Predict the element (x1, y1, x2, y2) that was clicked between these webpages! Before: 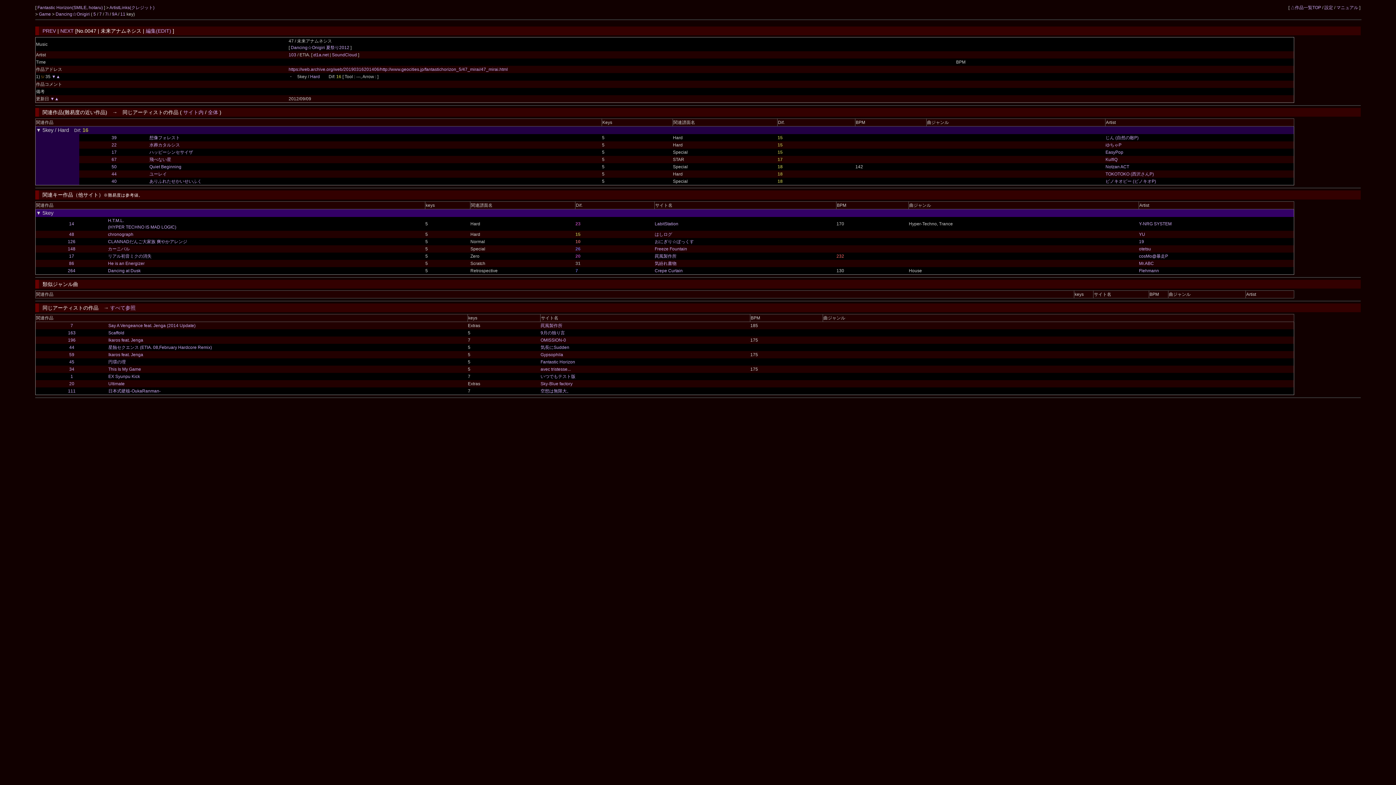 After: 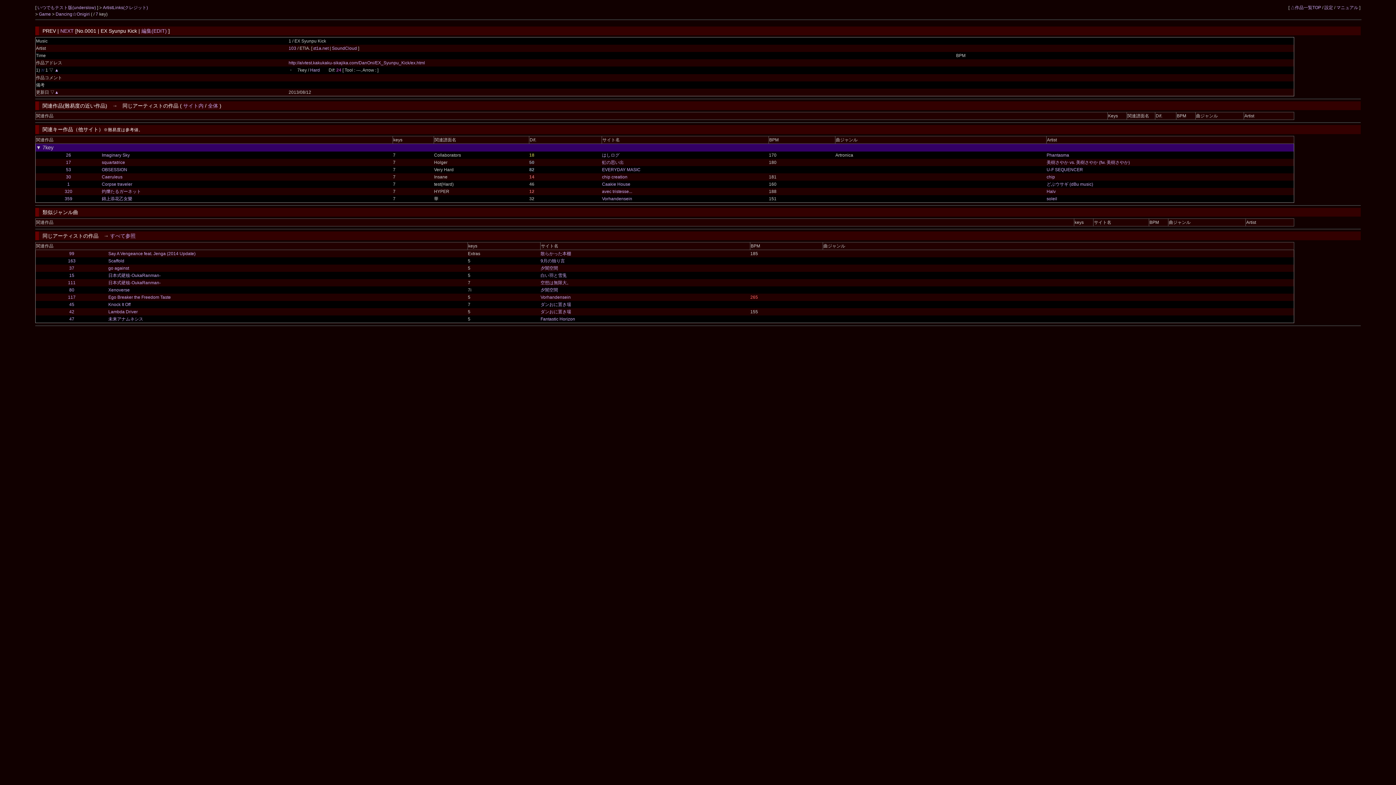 Action: bbox: (70, 374, 73, 379) label: 1